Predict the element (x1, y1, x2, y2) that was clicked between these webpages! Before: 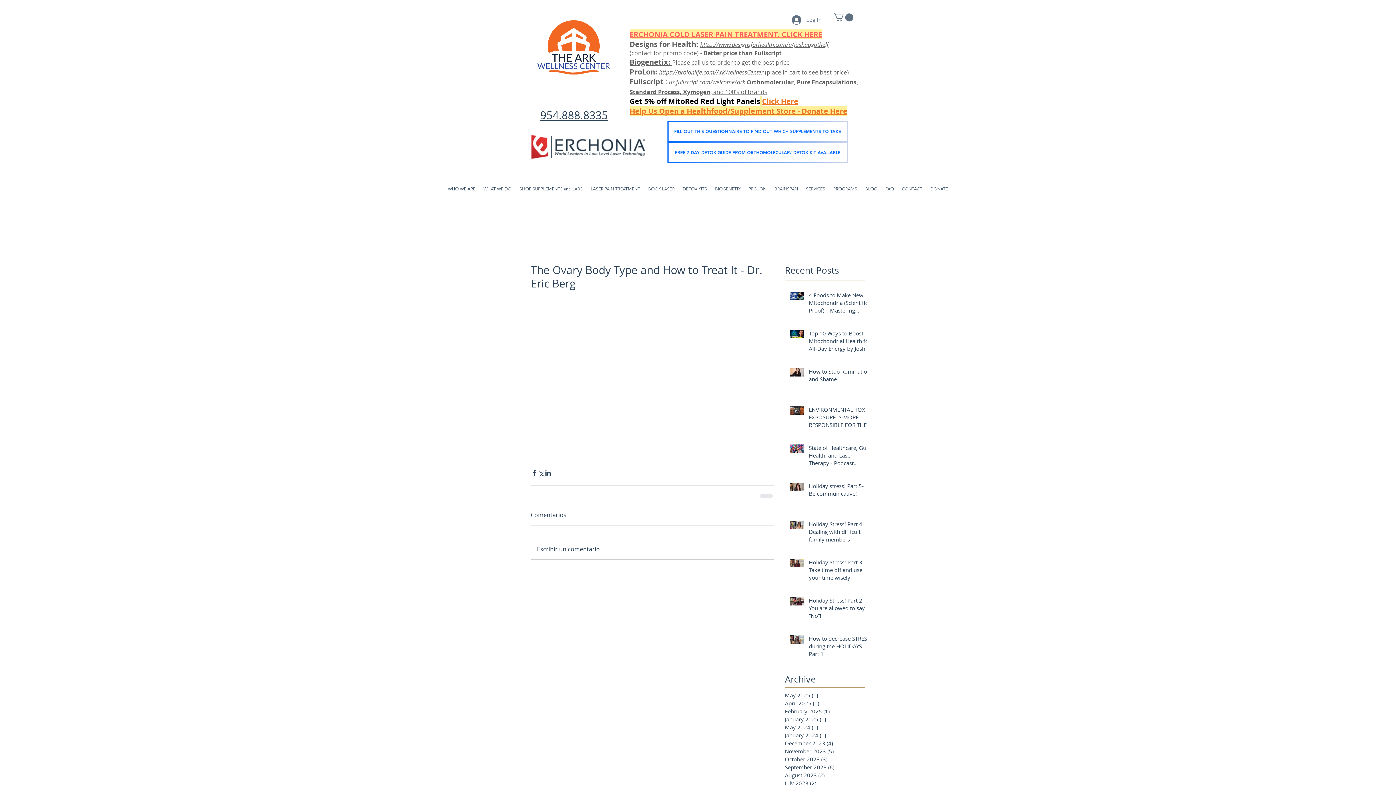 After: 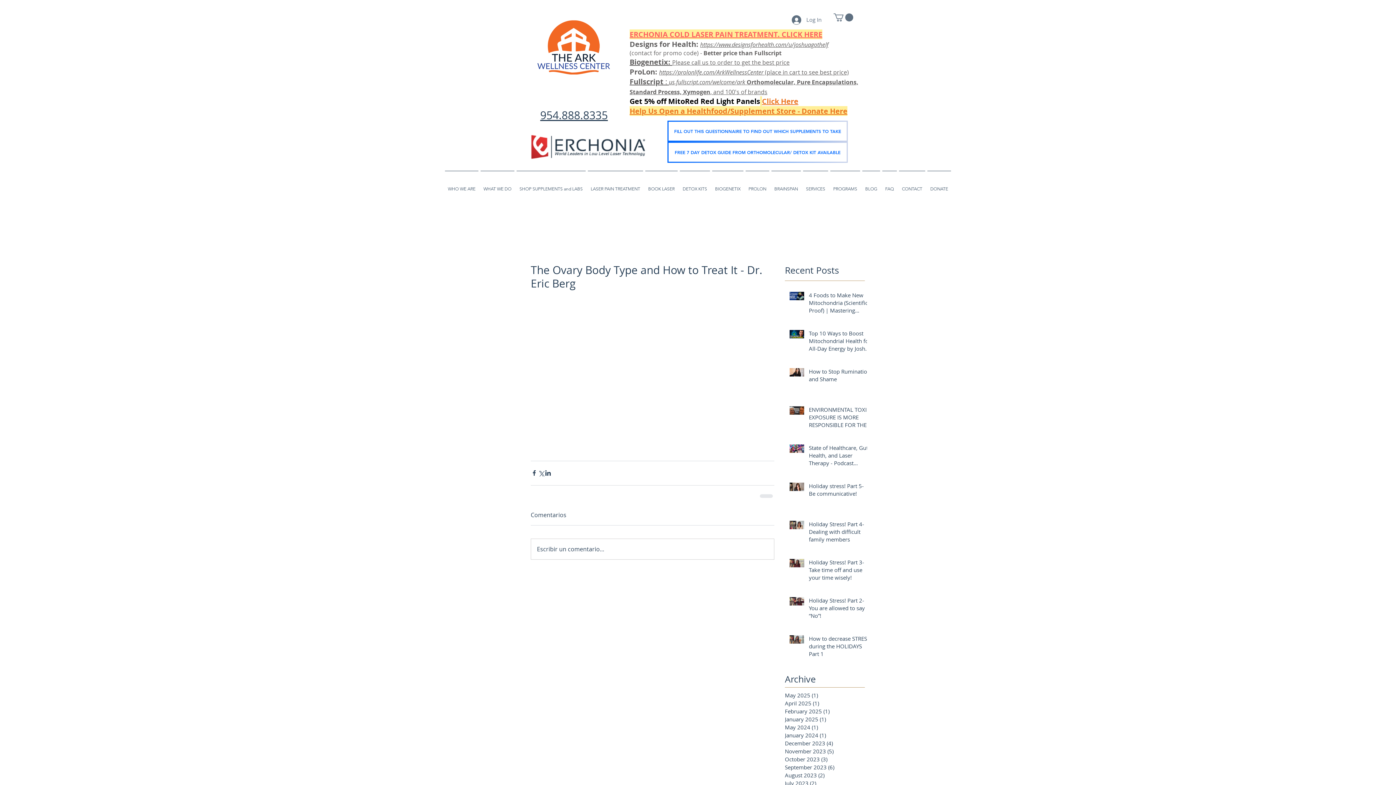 Action: bbox: (659, 68, 849, 76) label: https://prolonlife.com/ArkWellnessCenter (place in cart to see best price)